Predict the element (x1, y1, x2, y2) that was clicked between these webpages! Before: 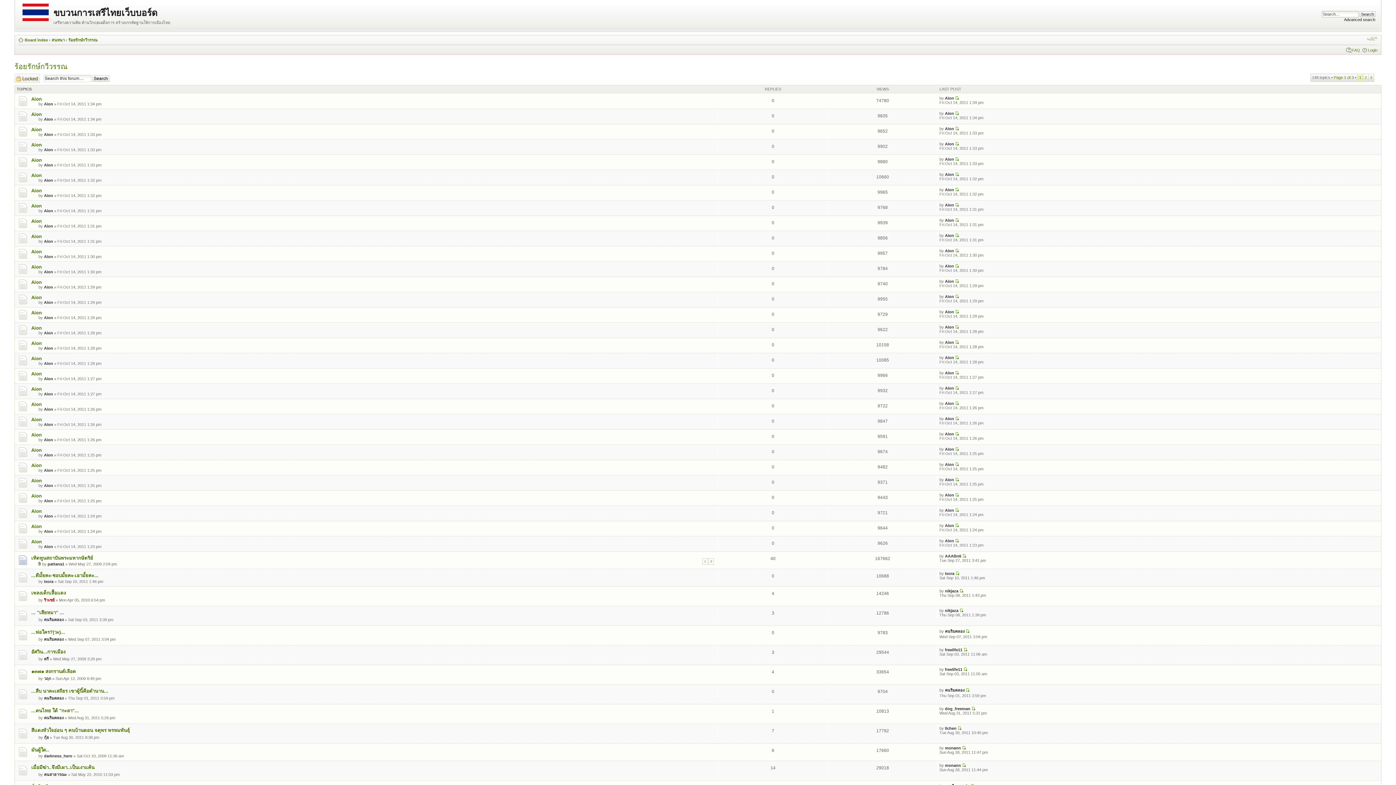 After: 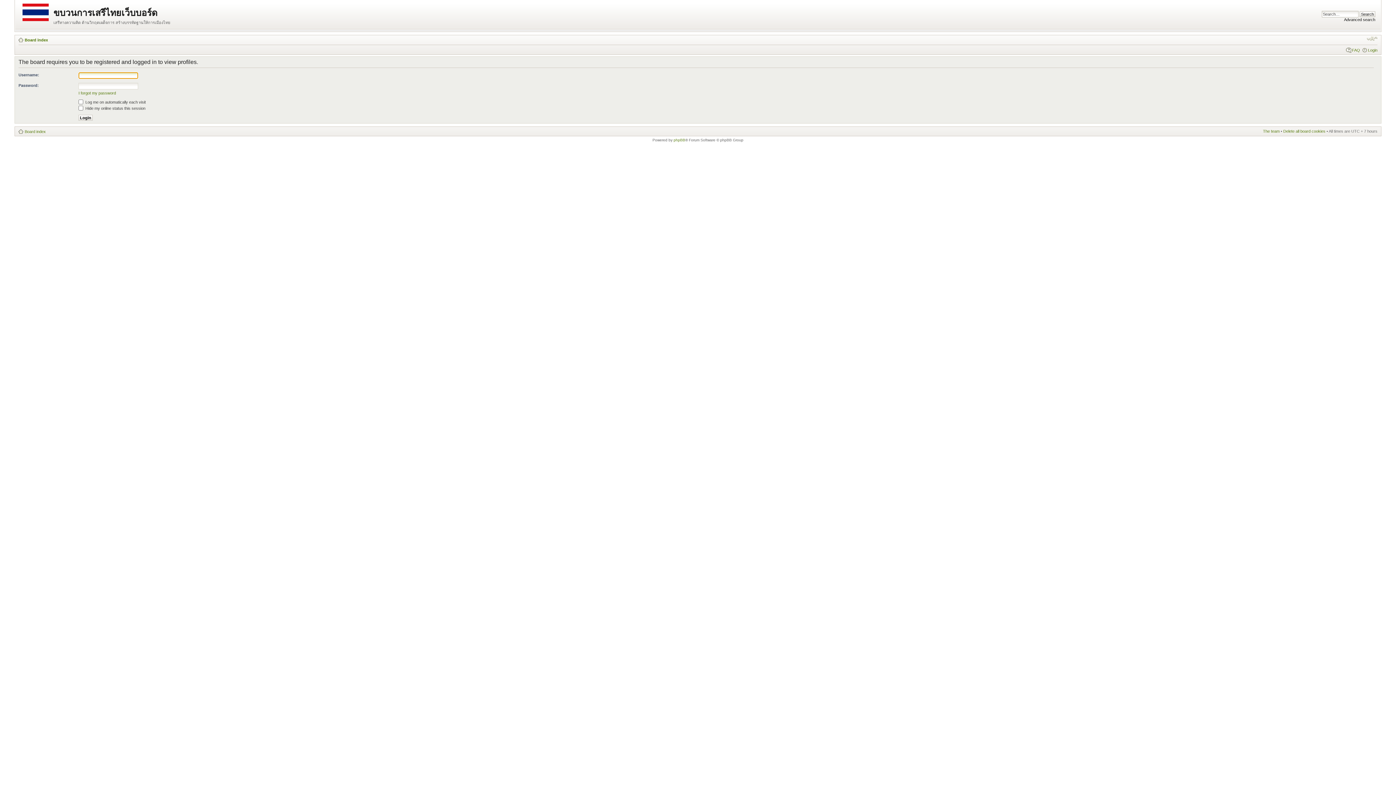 Action: bbox: (44, 101, 53, 106) label: Aion